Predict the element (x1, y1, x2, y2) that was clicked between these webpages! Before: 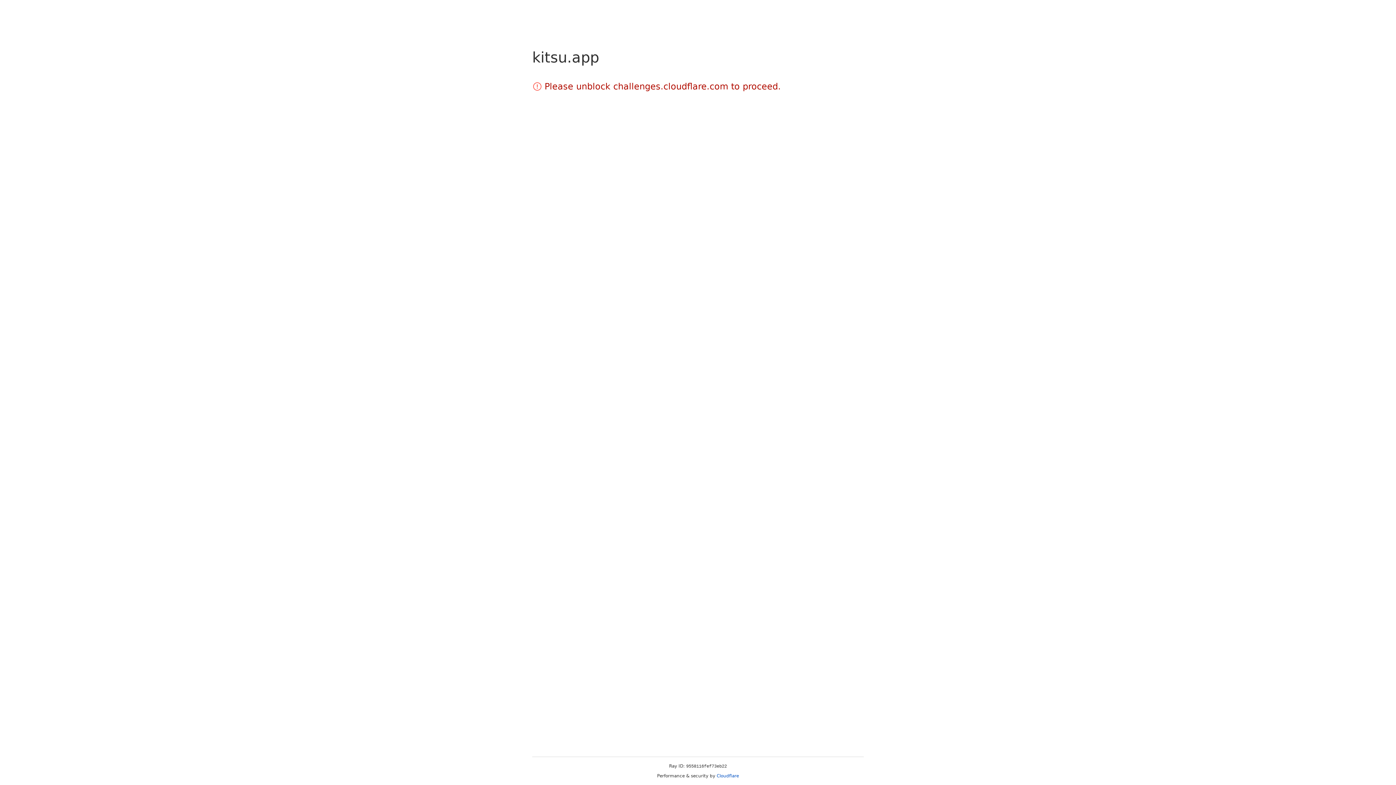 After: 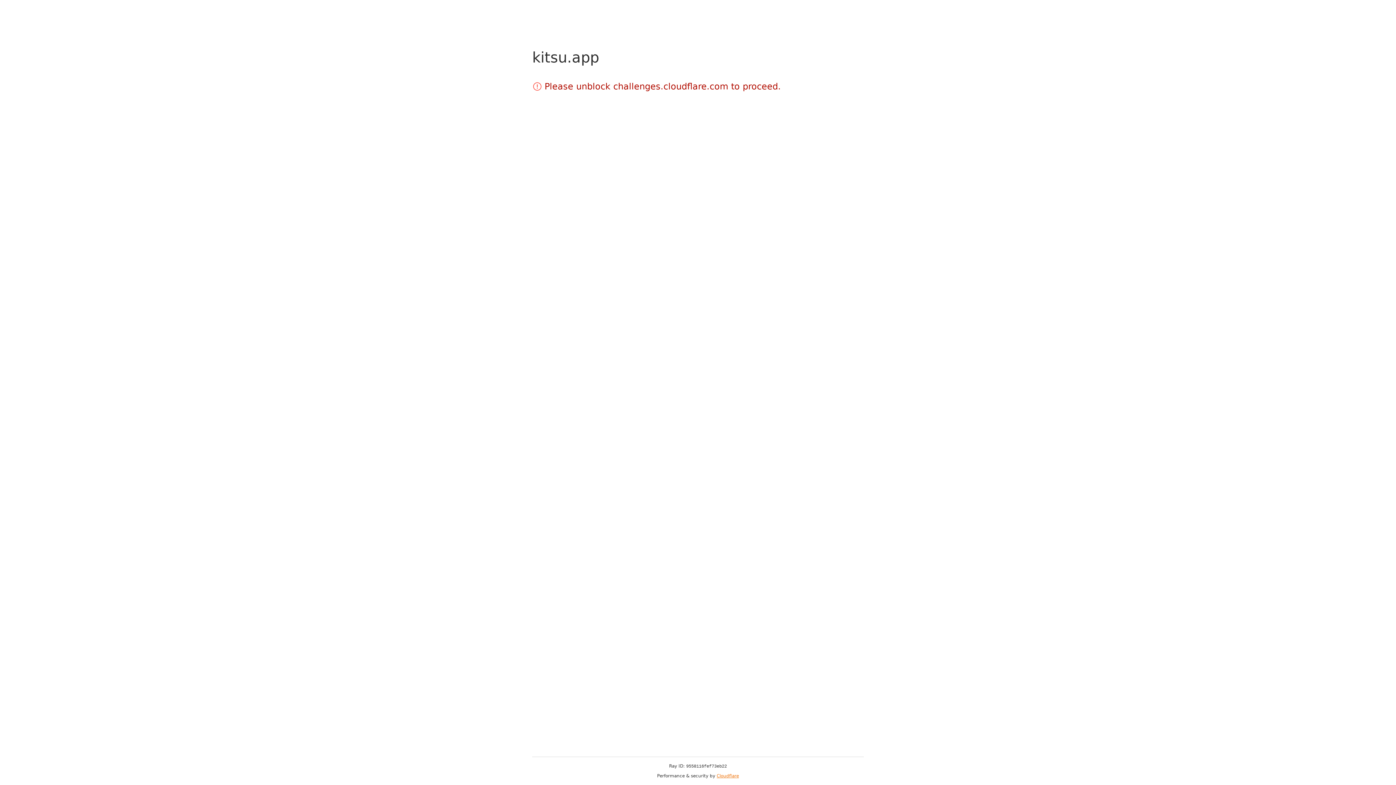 Action: bbox: (716, 773, 739, 778) label: Cloudflare